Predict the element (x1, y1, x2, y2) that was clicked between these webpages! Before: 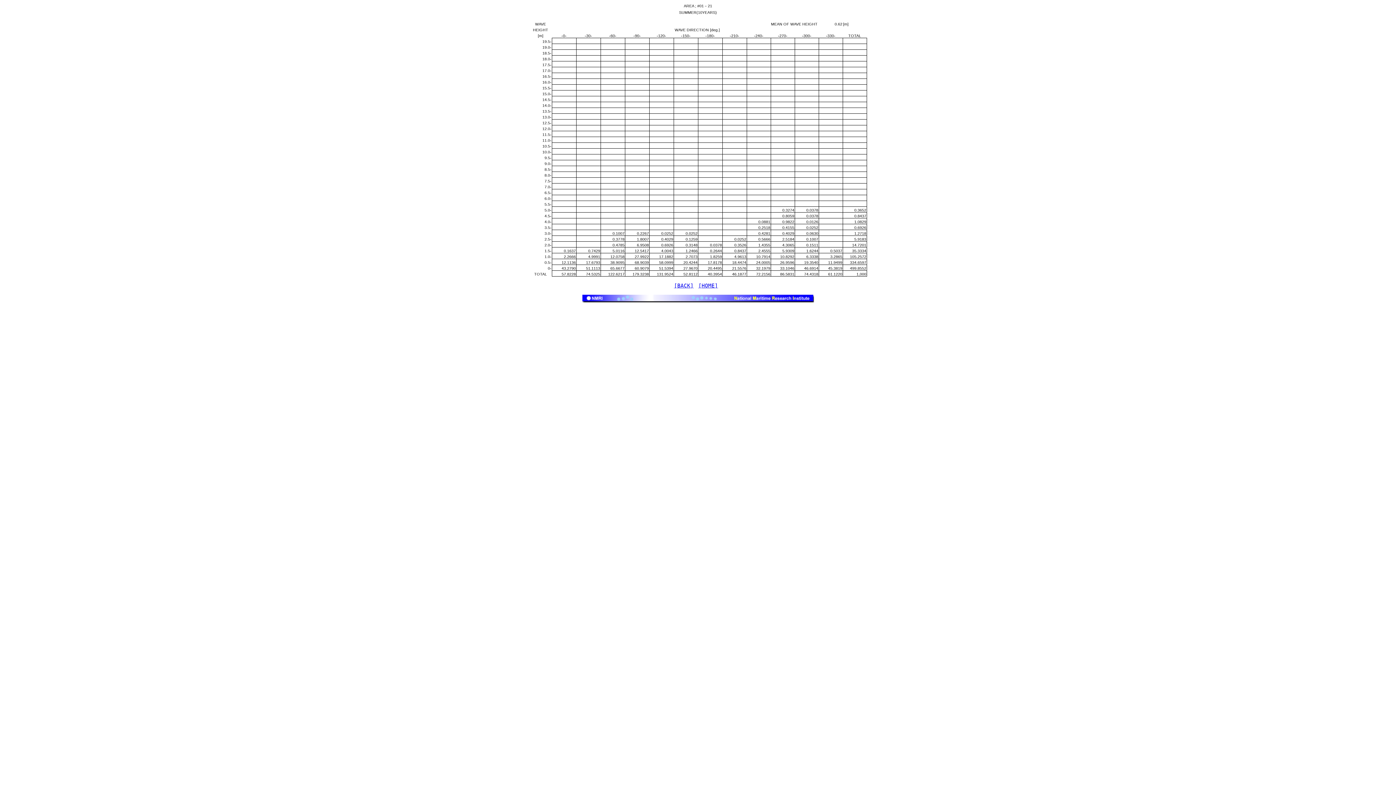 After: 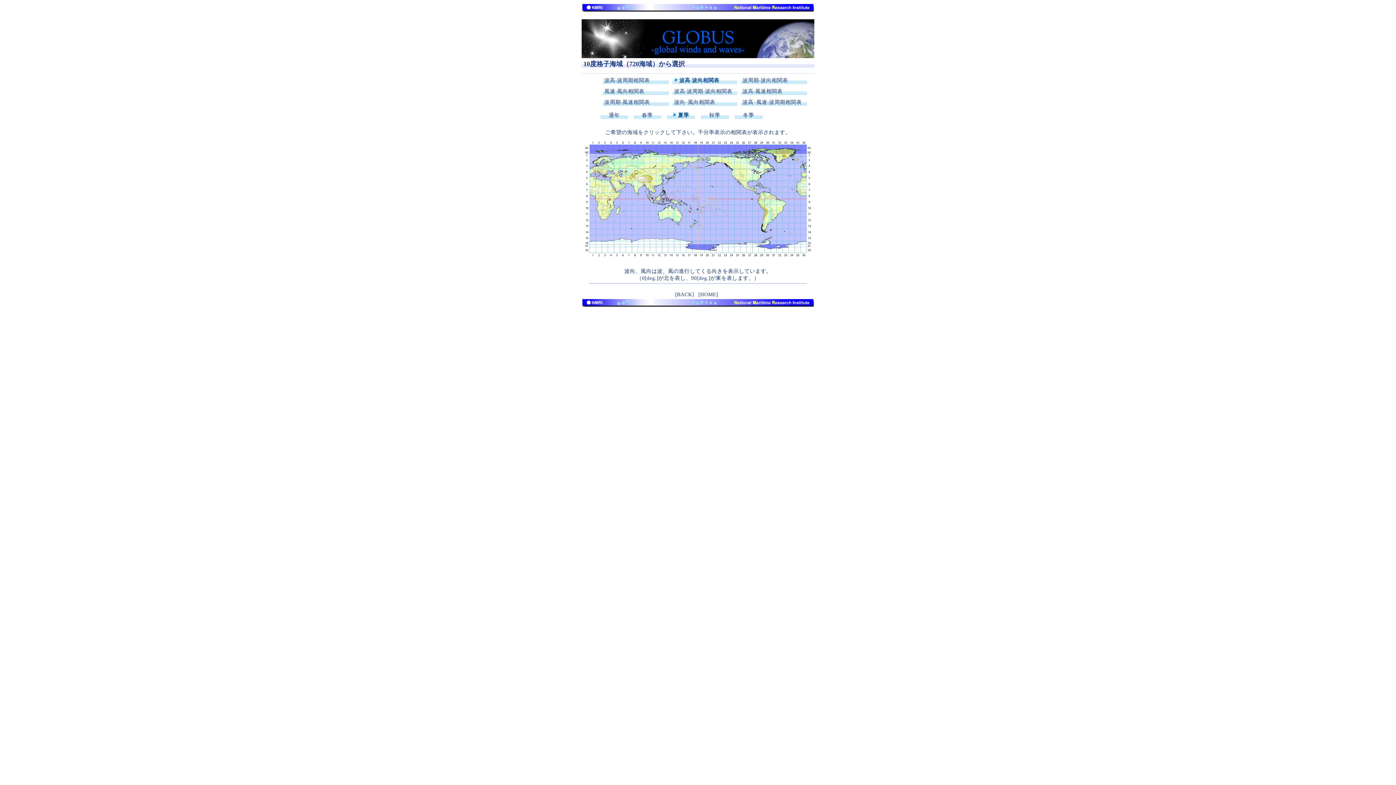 Action: bbox: (674, 282, 693, 288) label: [BACK]